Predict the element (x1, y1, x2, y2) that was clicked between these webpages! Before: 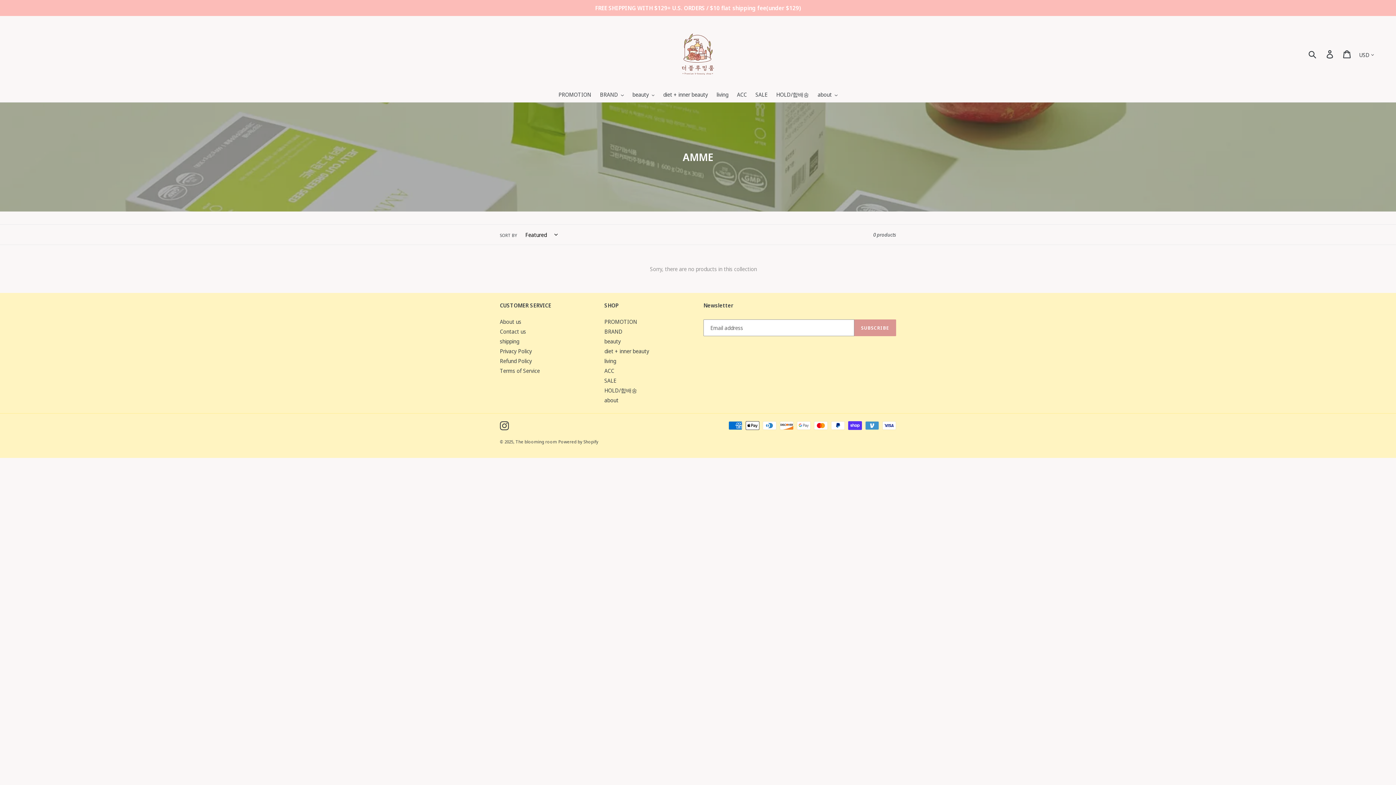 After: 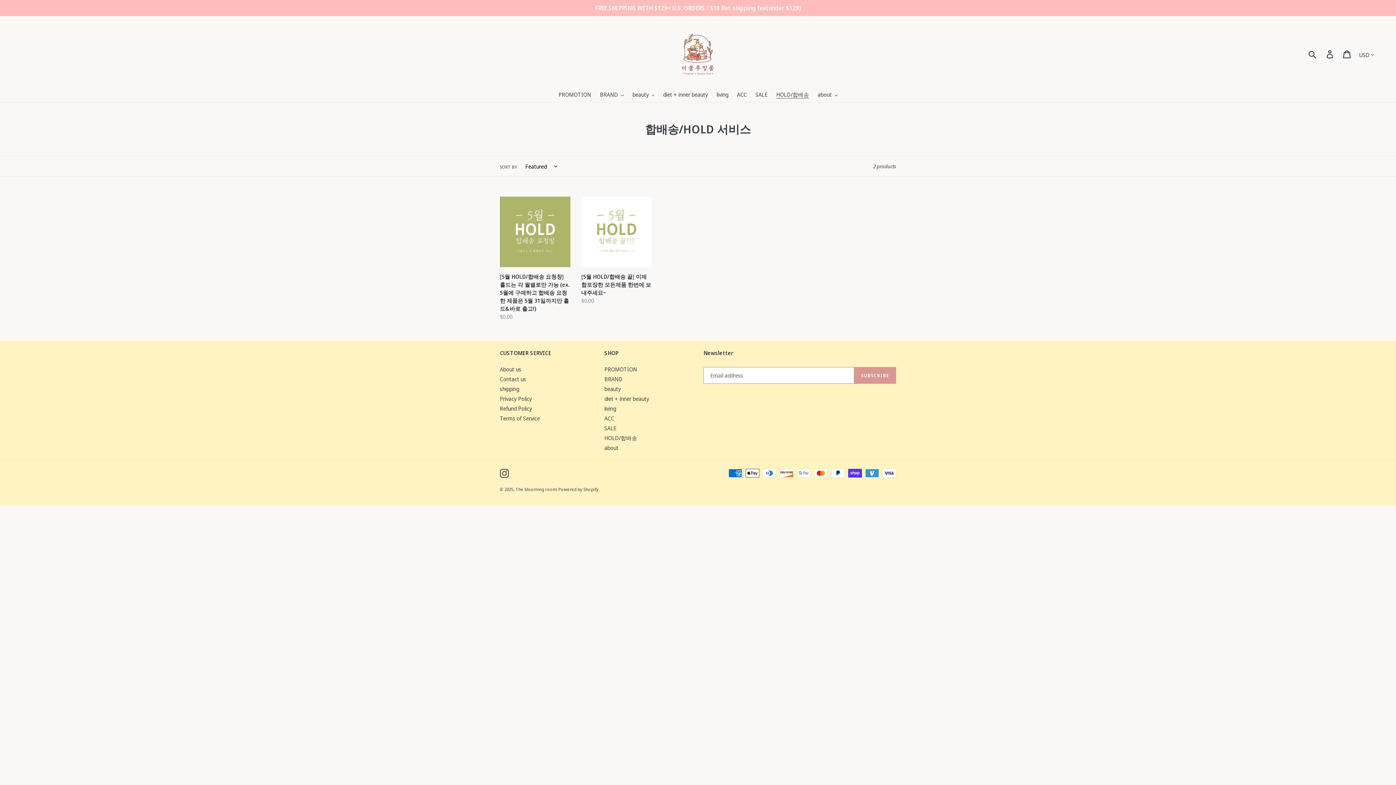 Action: bbox: (604, 387, 637, 394) label: HOLD/합배송